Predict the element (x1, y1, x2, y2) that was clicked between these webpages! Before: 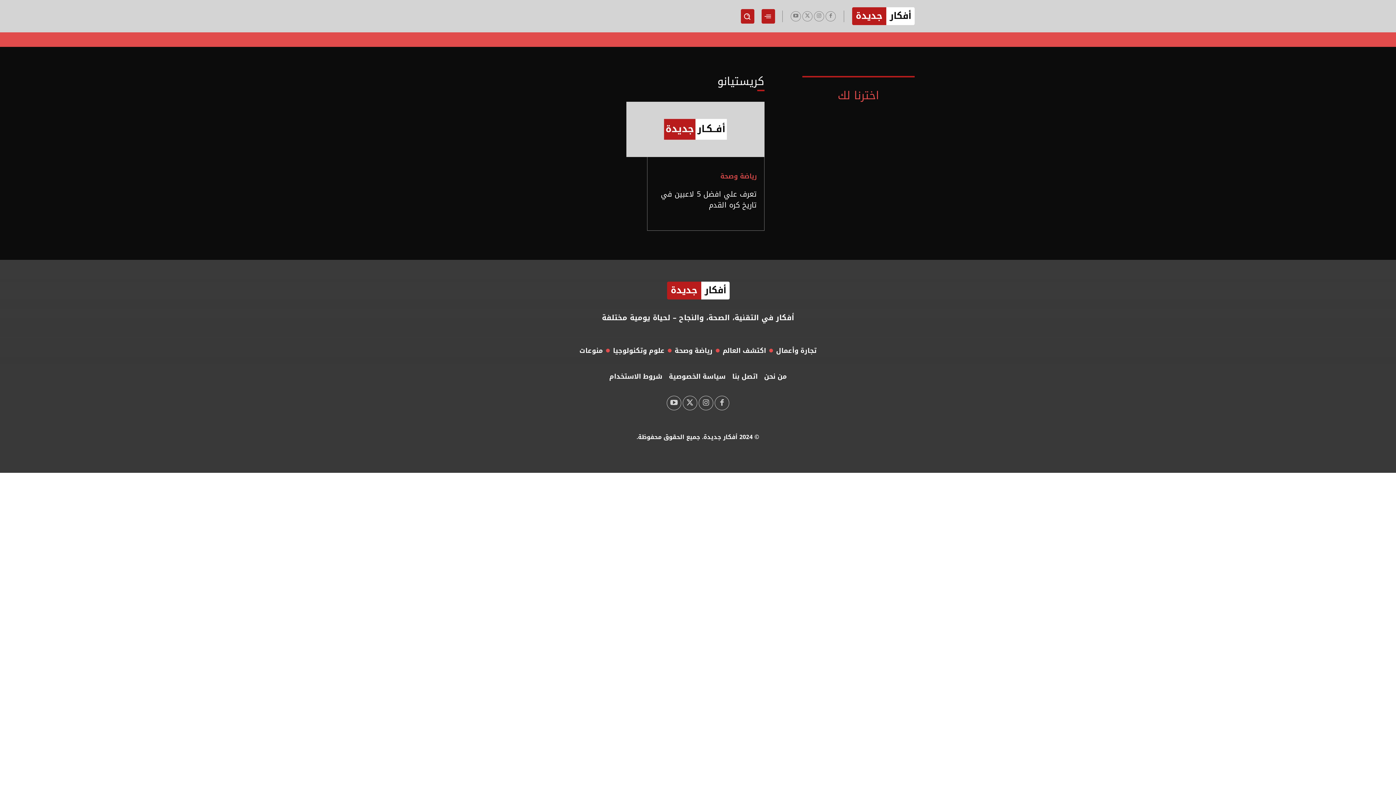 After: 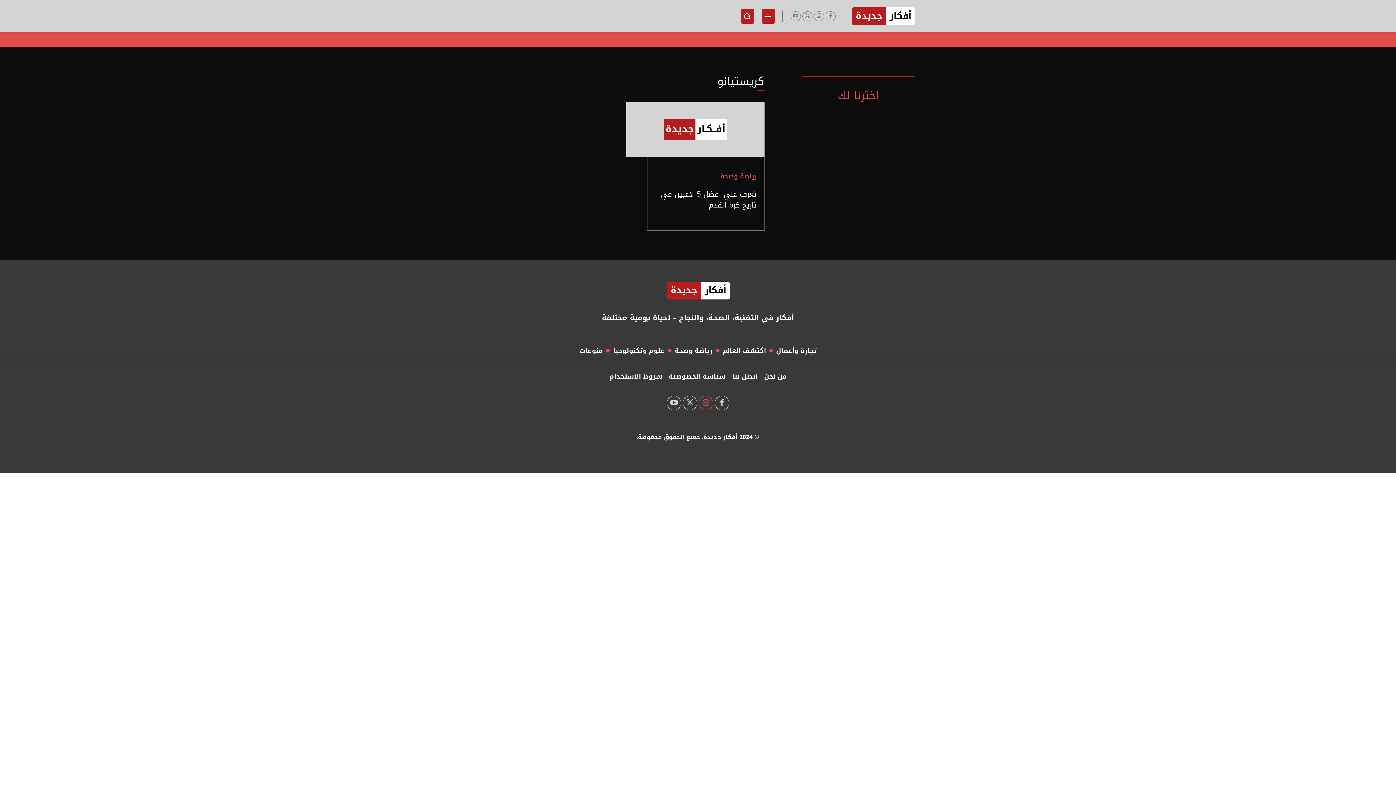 Action: bbox: (698, 395, 713, 410)